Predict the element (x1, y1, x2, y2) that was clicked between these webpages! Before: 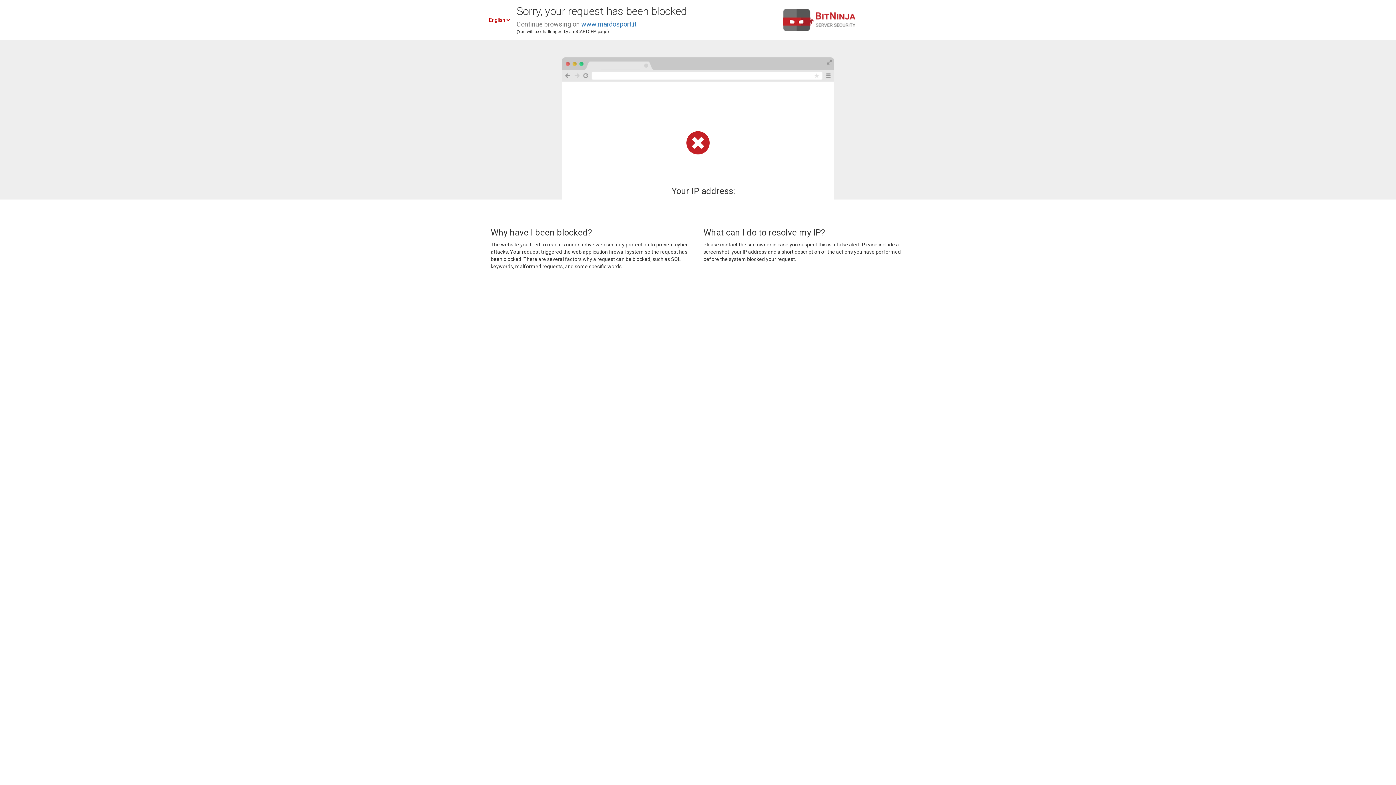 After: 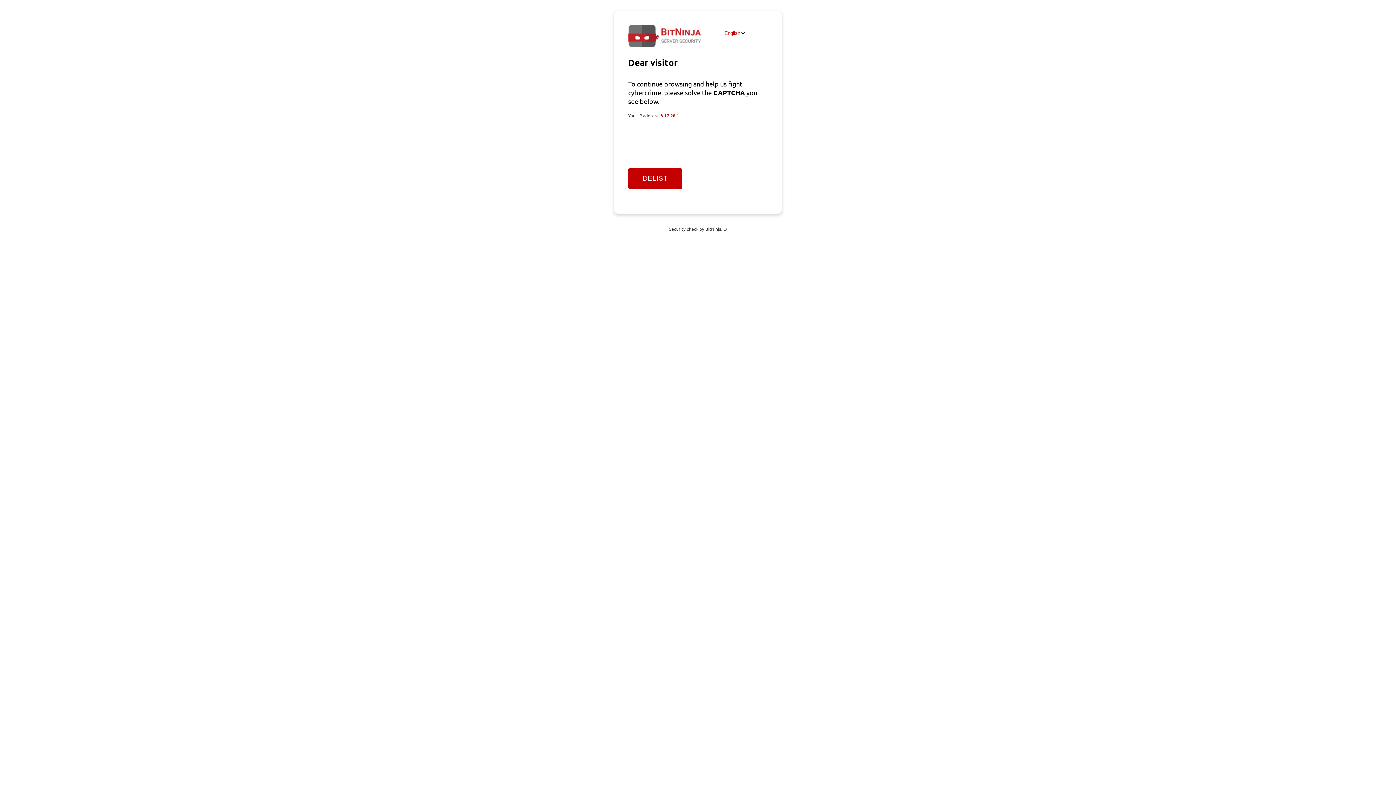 Action: label: www.mardosport.it bbox: (581, 20, 636, 28)